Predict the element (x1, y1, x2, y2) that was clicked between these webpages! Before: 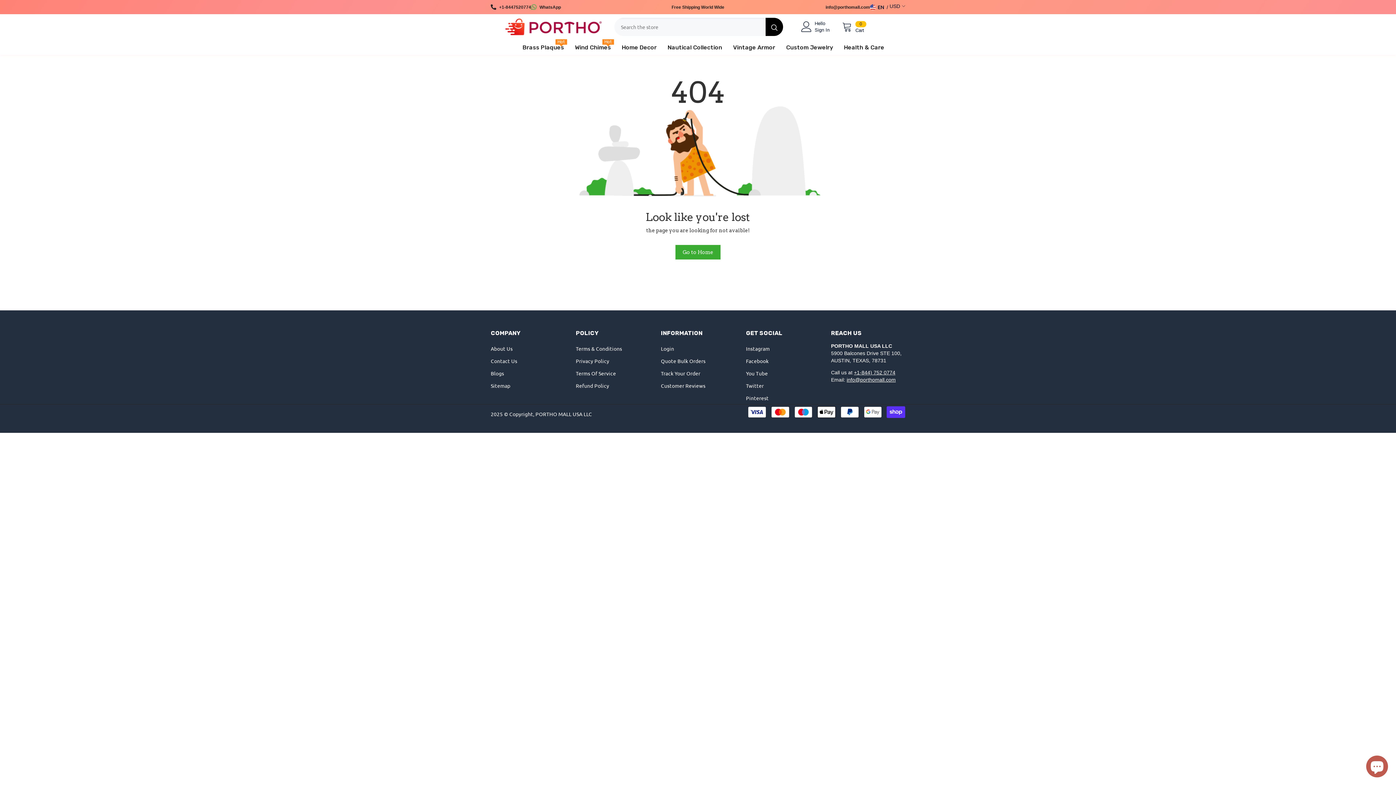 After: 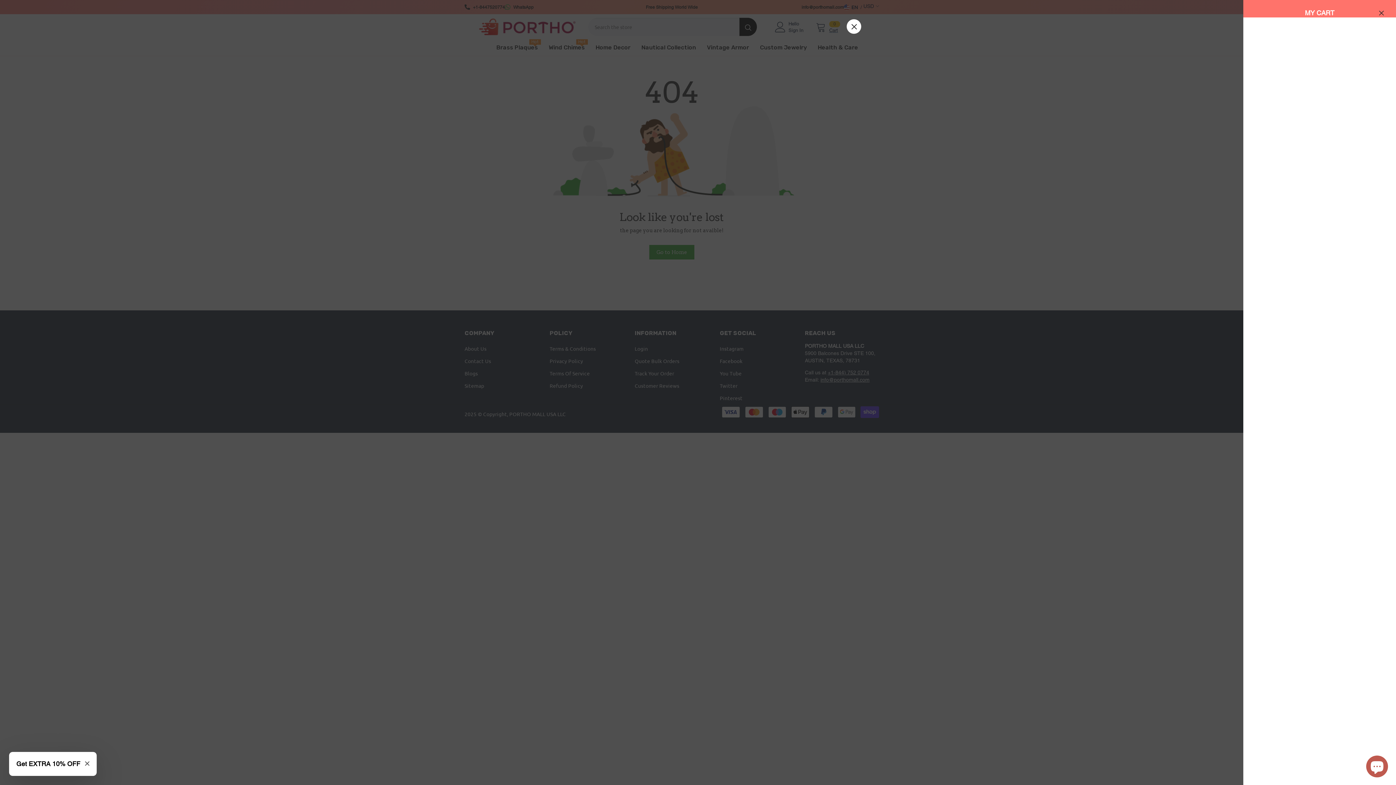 Action: bbox: (841, 20, 866, 32) label: 0
0 items
Cart